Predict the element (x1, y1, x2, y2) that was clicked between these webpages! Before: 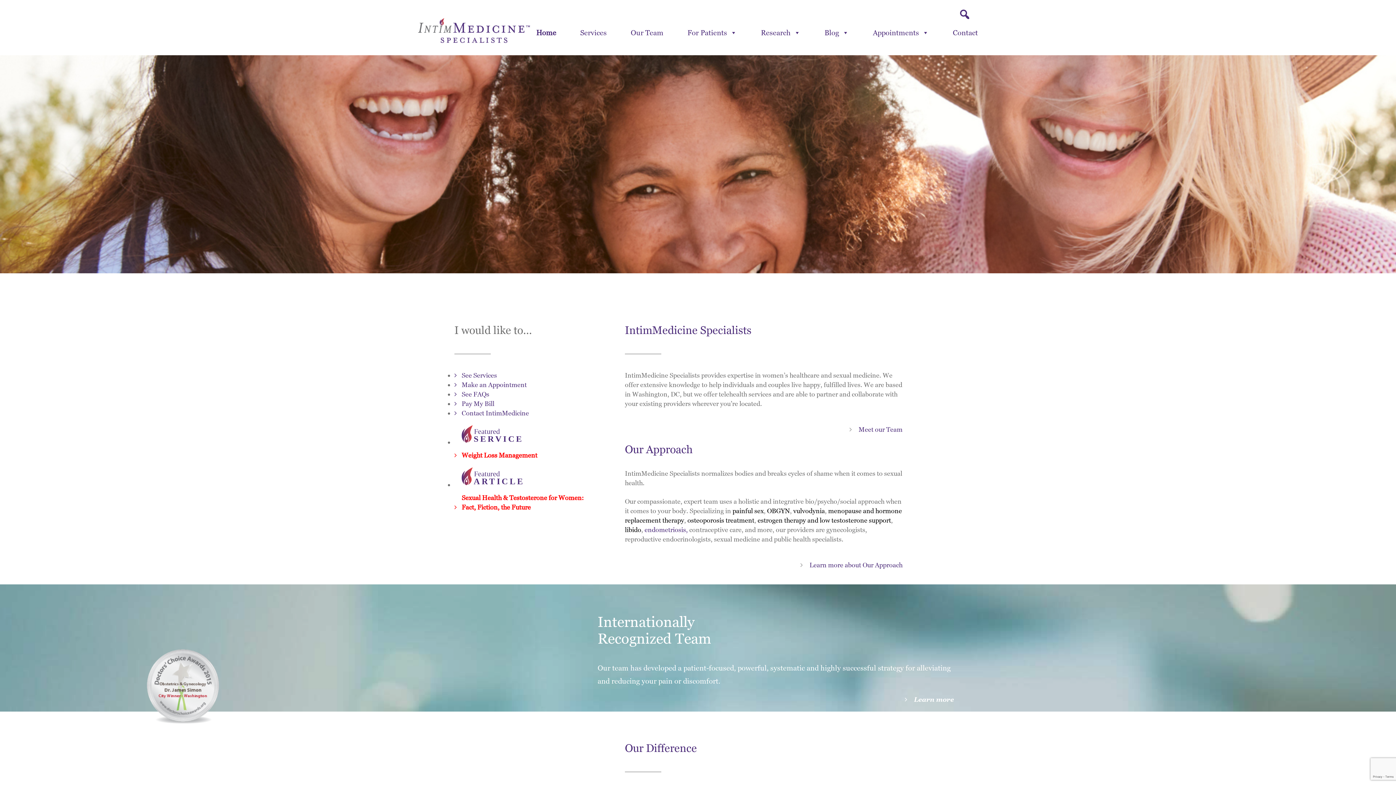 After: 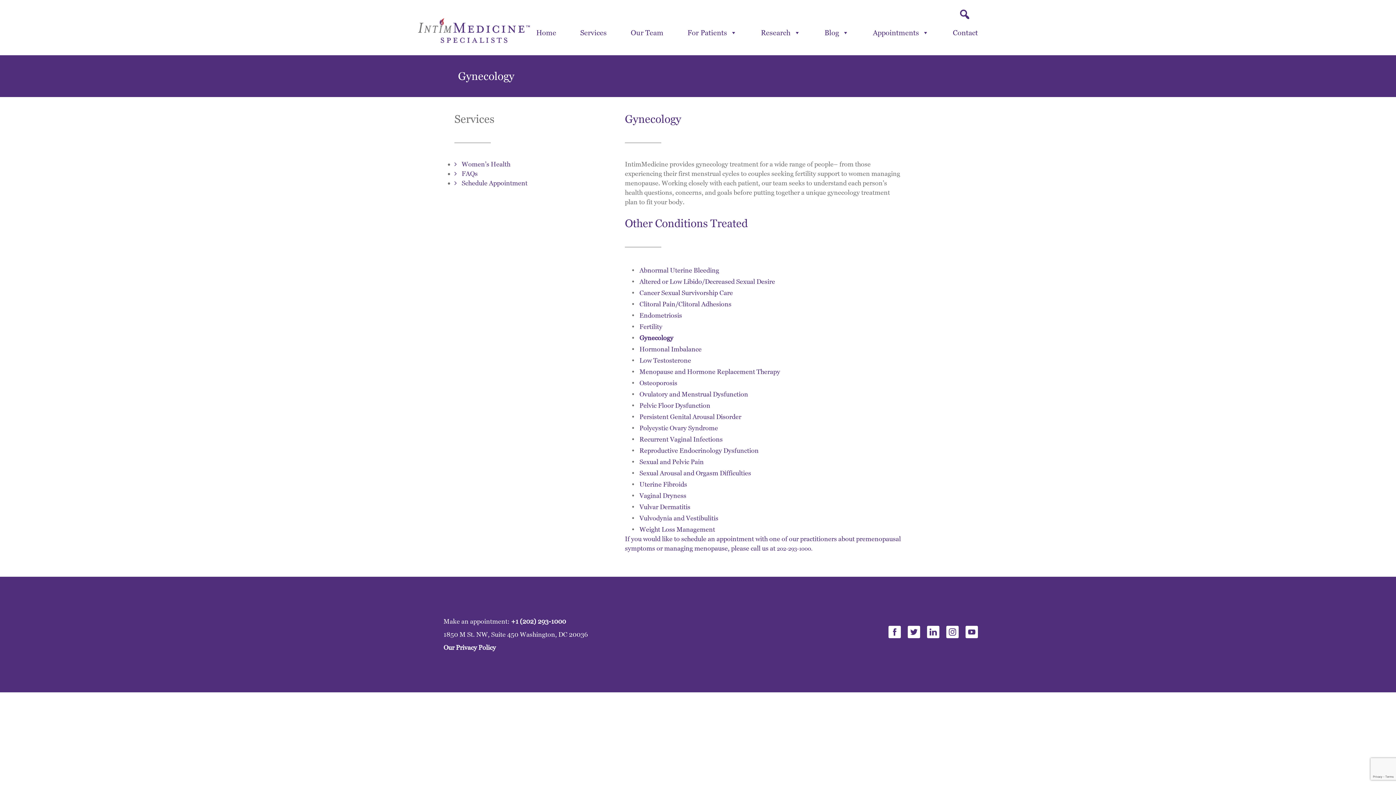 Action: bbox: (767, 507, 790, 514) label: OBGYN